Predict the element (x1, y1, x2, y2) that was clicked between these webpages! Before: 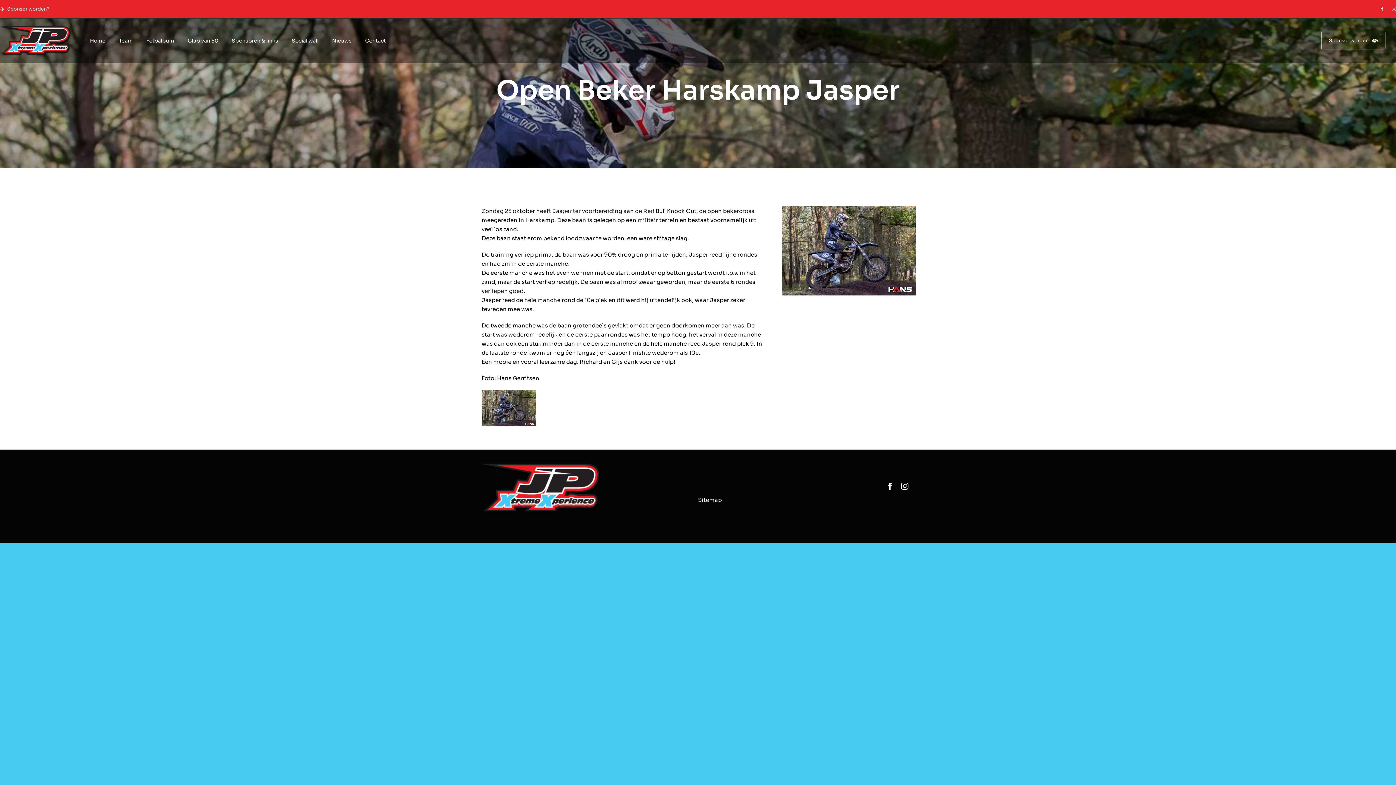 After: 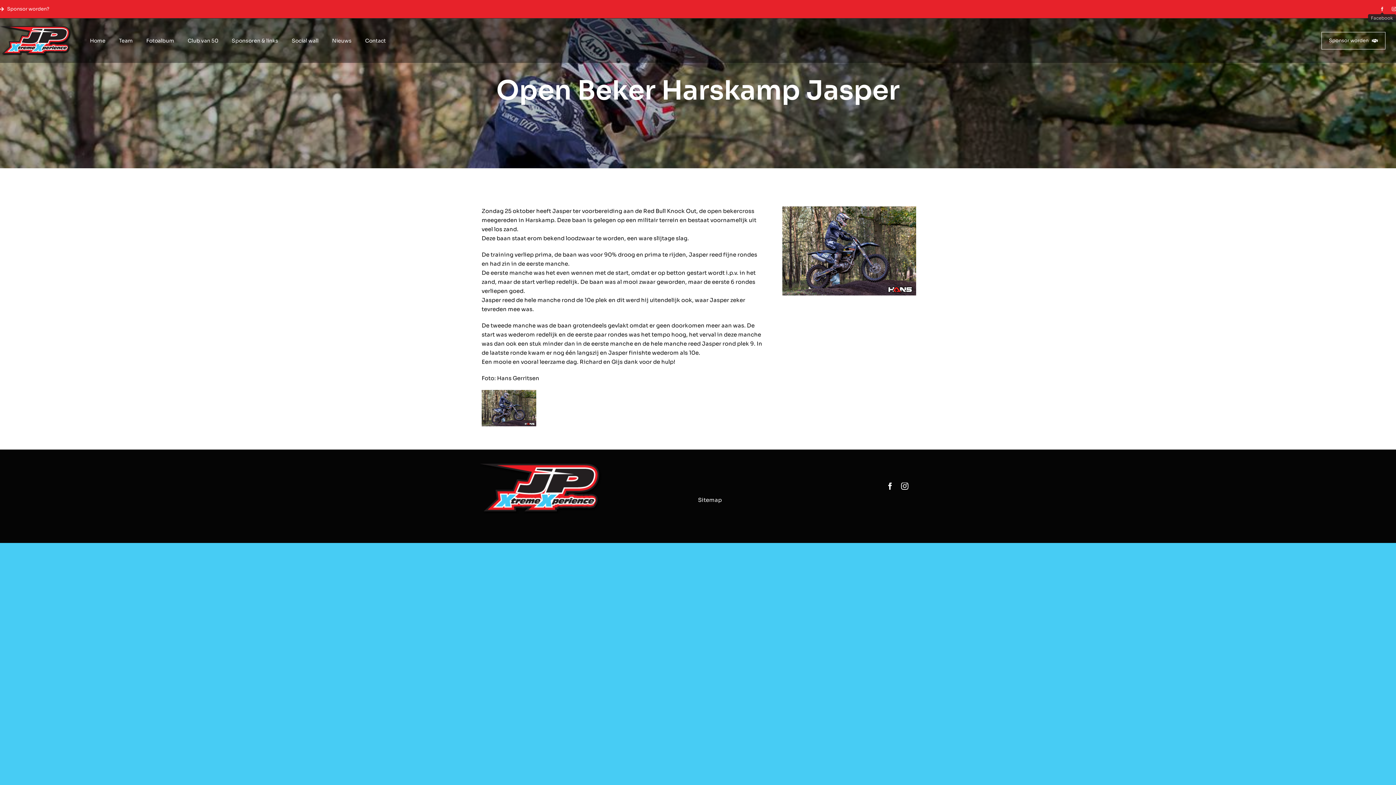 Action: bbox: (1380, 6, 1384, 11) label: facebook